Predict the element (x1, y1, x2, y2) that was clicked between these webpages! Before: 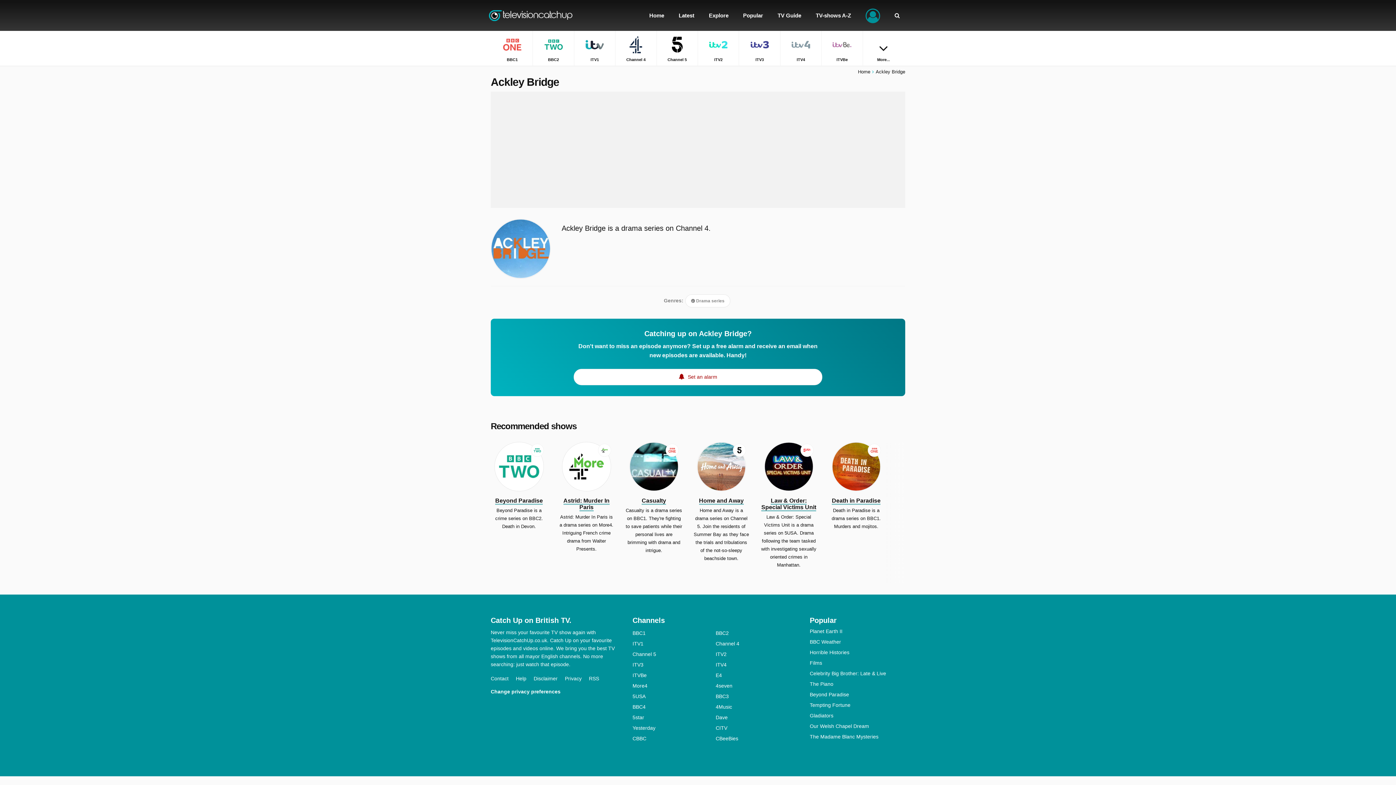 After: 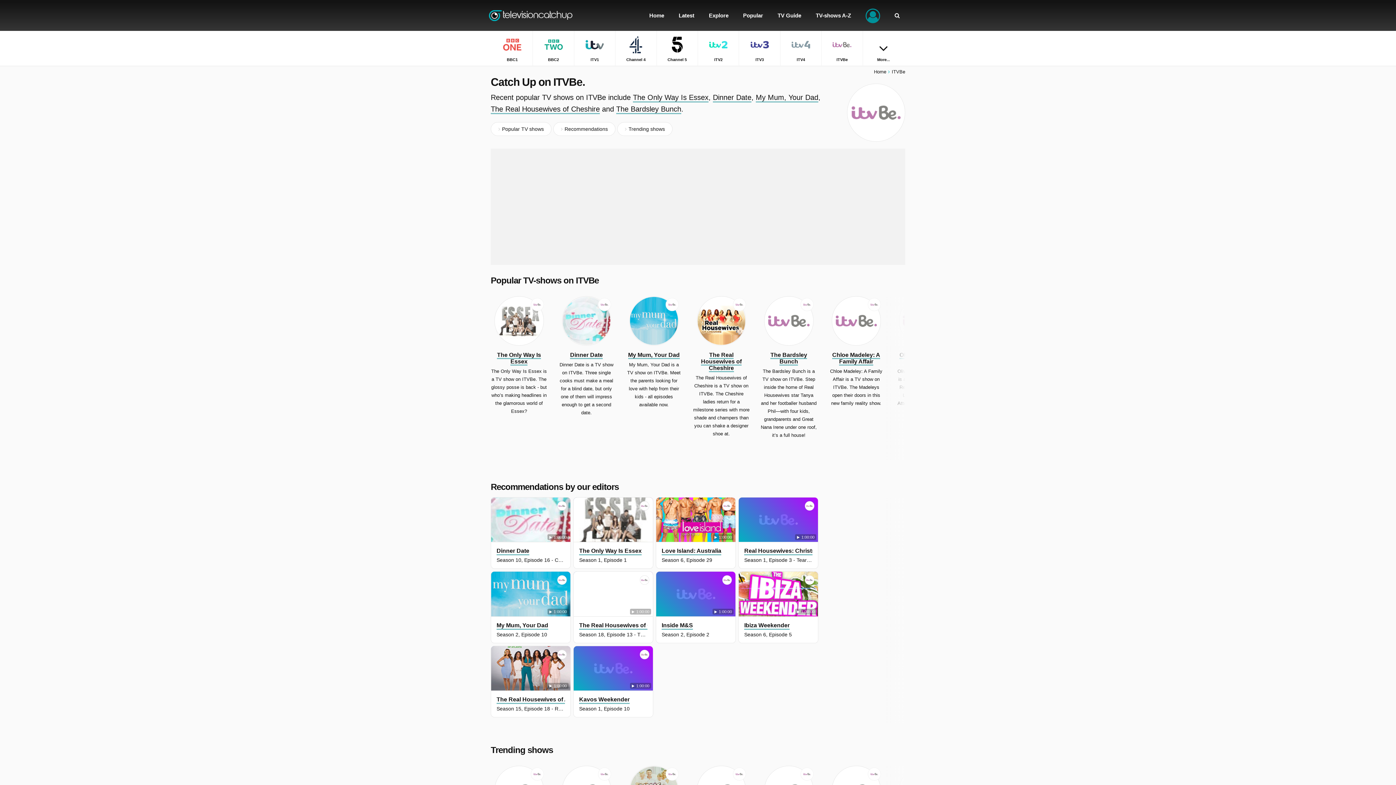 Action: bbox: (821, 30, 862, 65) label: ITVBe